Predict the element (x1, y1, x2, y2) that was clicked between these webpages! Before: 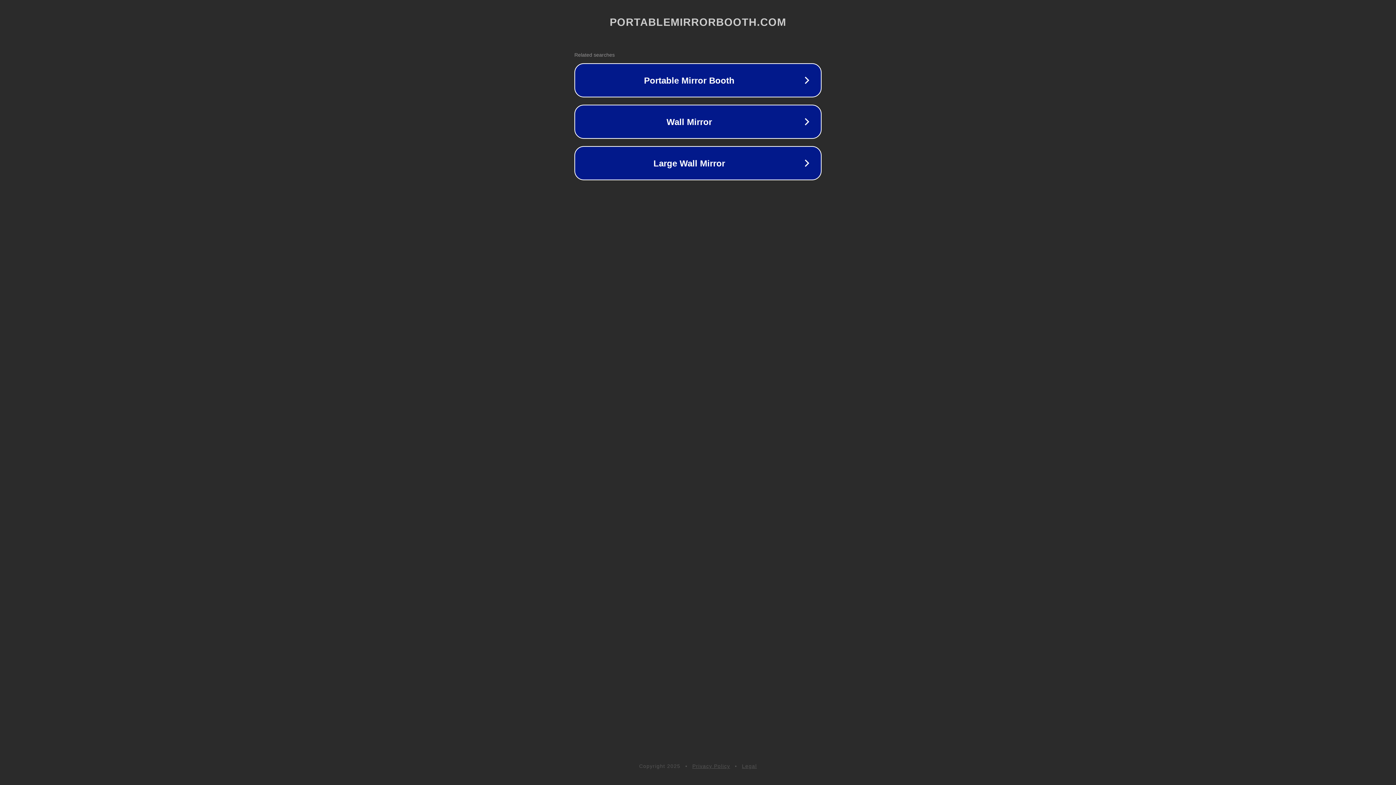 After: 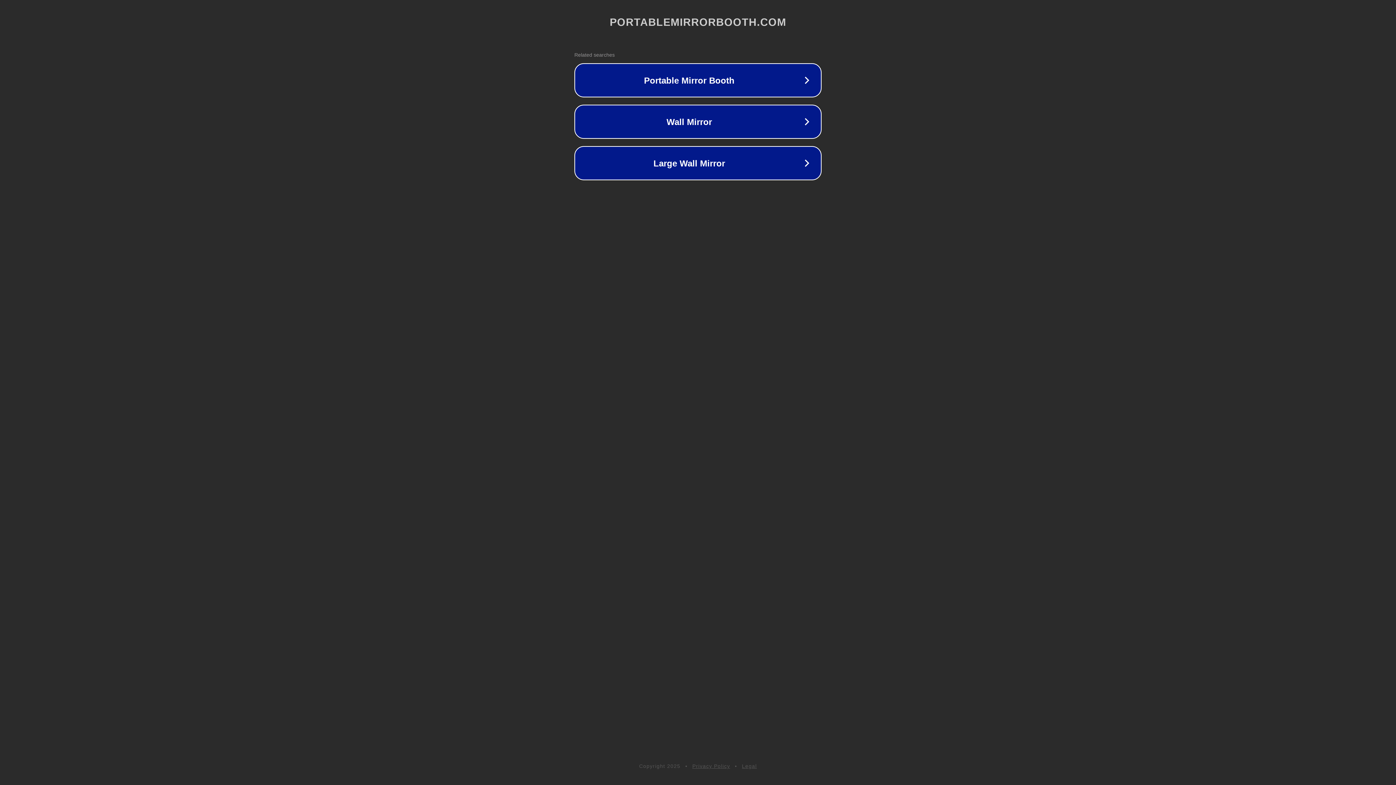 Action: label: Privacy Policy bbox: (692, 763, 730, 769)